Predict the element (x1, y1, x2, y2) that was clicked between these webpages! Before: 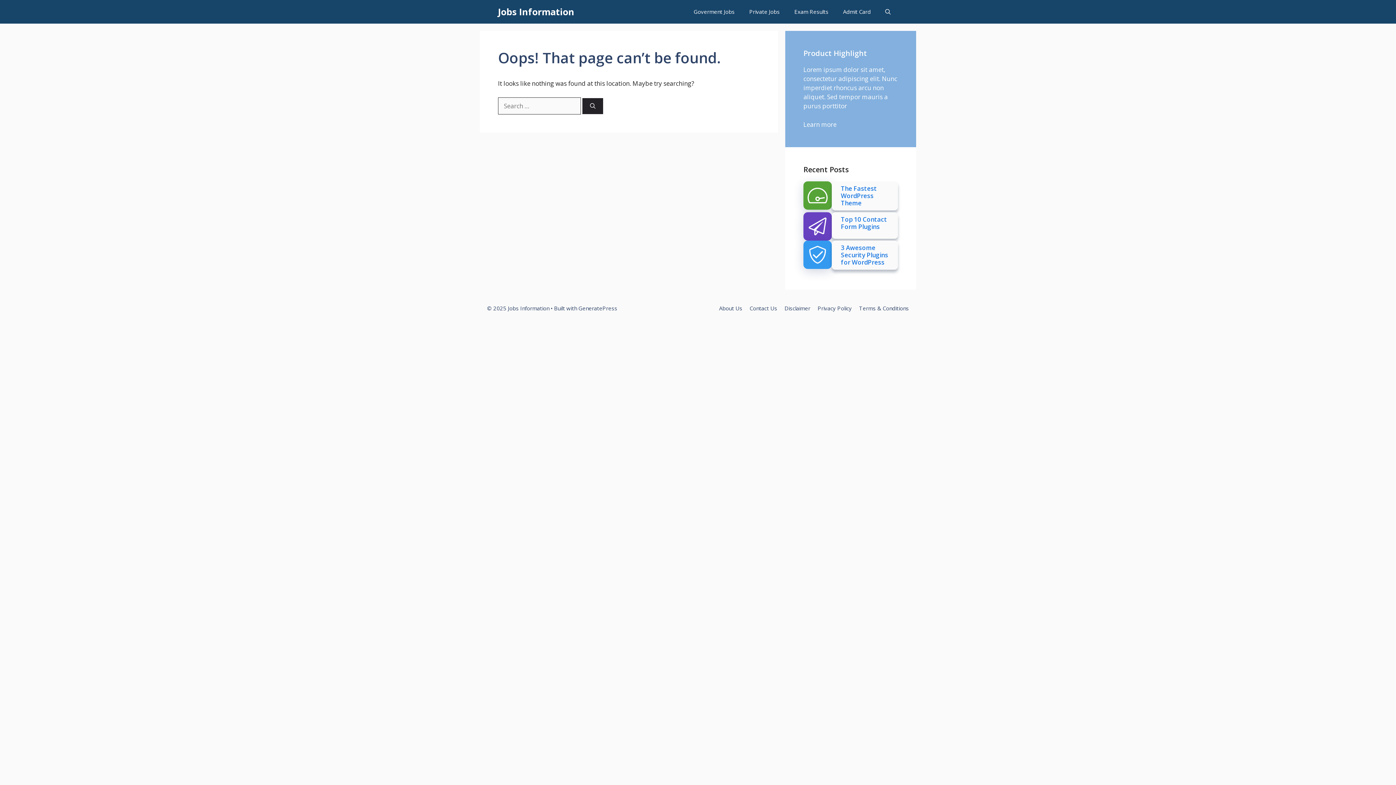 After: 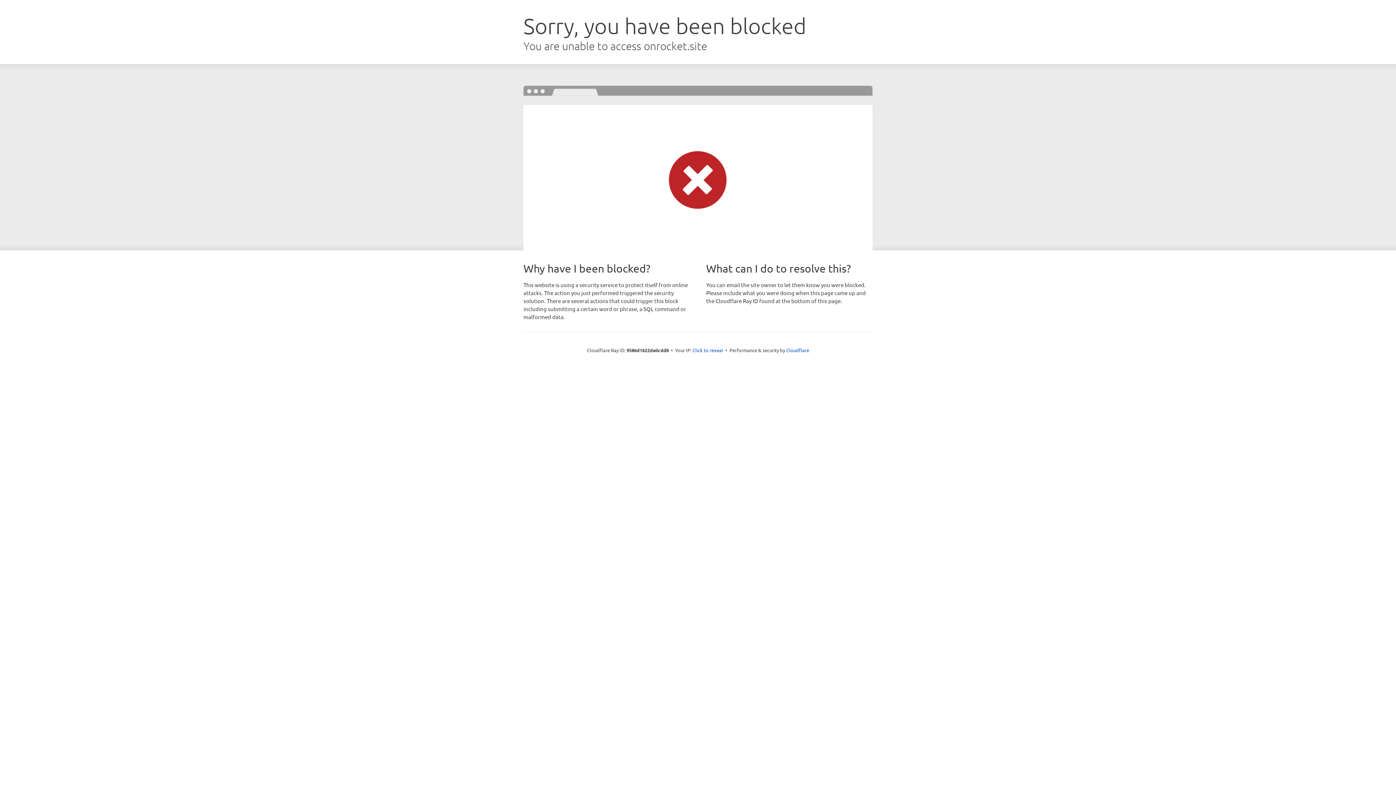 Action: label: GeneratePress bbox: (578, 304, 617, 311)